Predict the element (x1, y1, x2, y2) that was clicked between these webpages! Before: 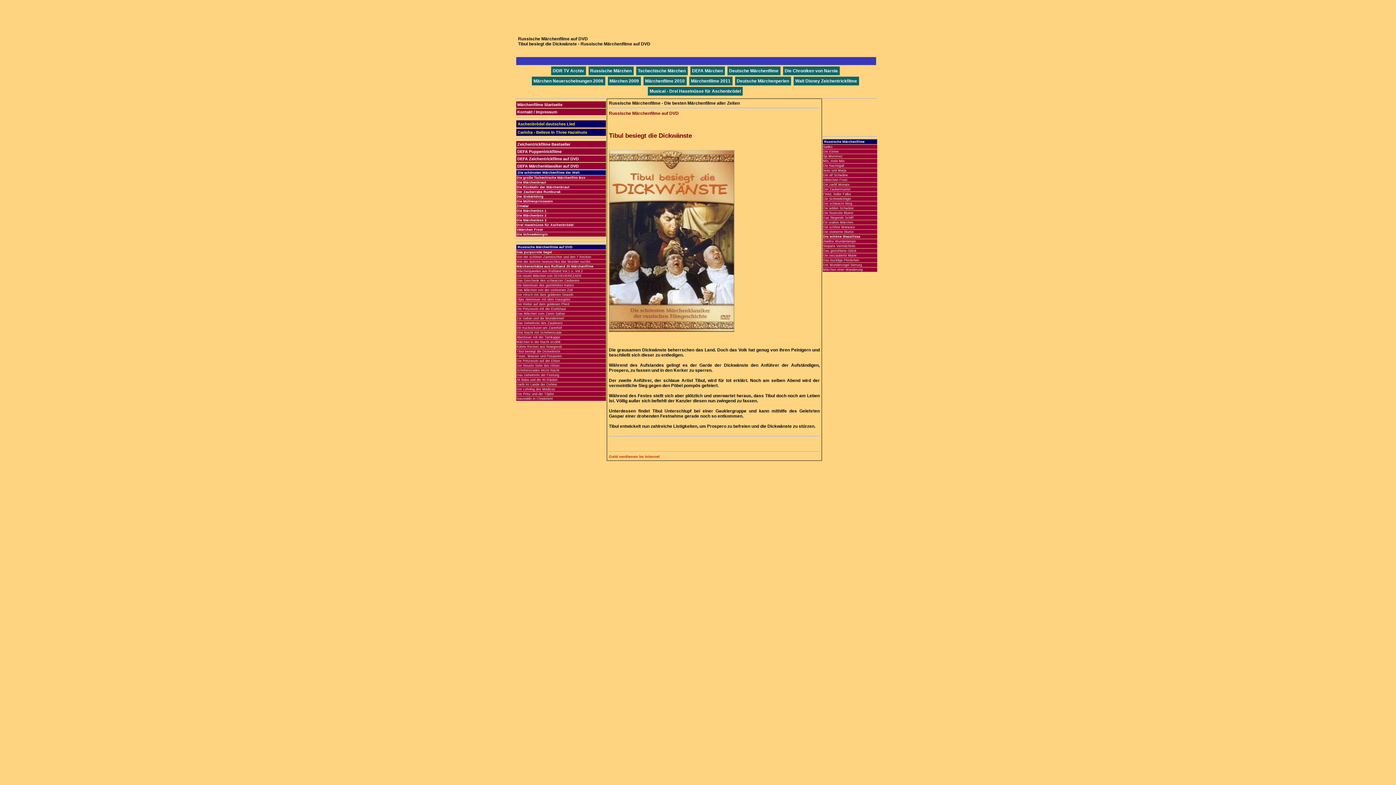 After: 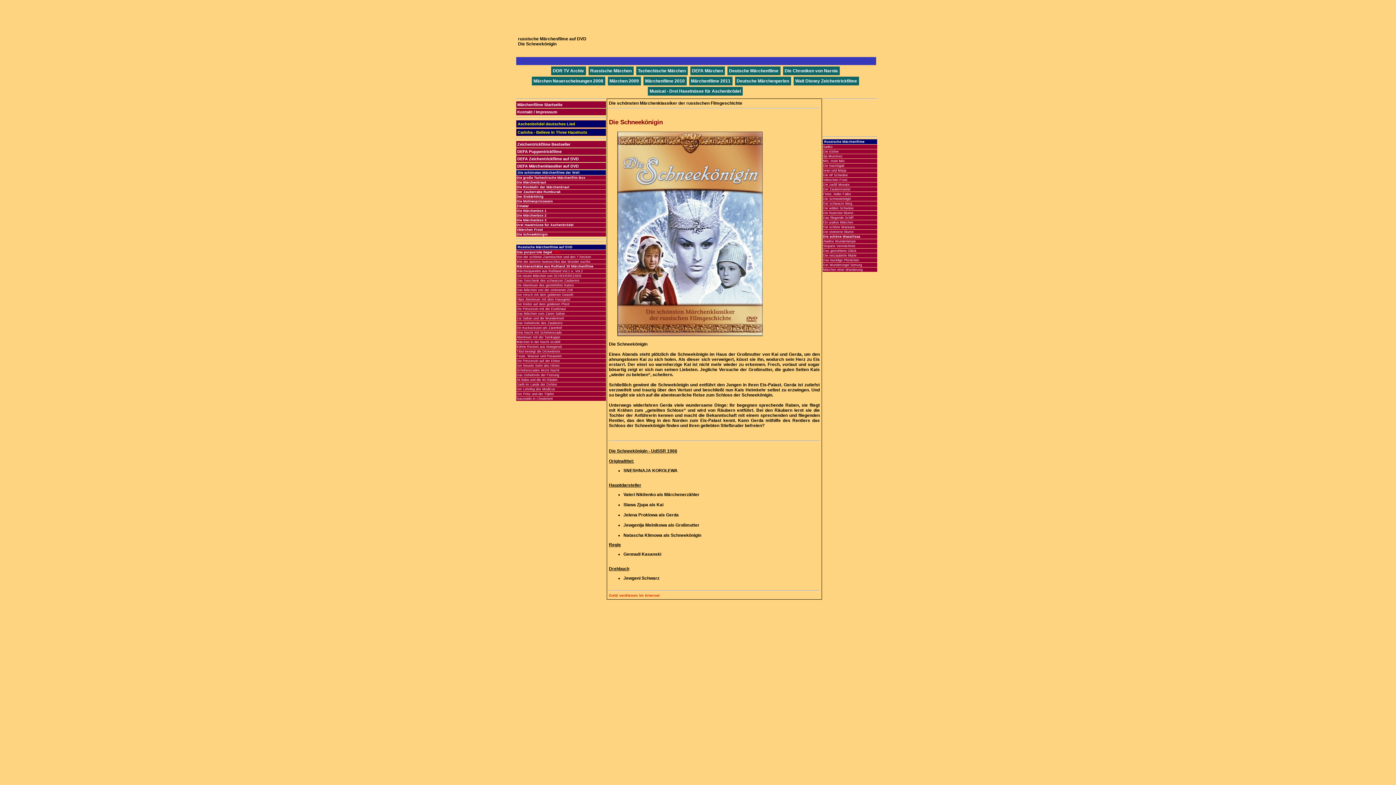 Action: label: Die Schneekönigin bbox: (516, 232, 606, 236)